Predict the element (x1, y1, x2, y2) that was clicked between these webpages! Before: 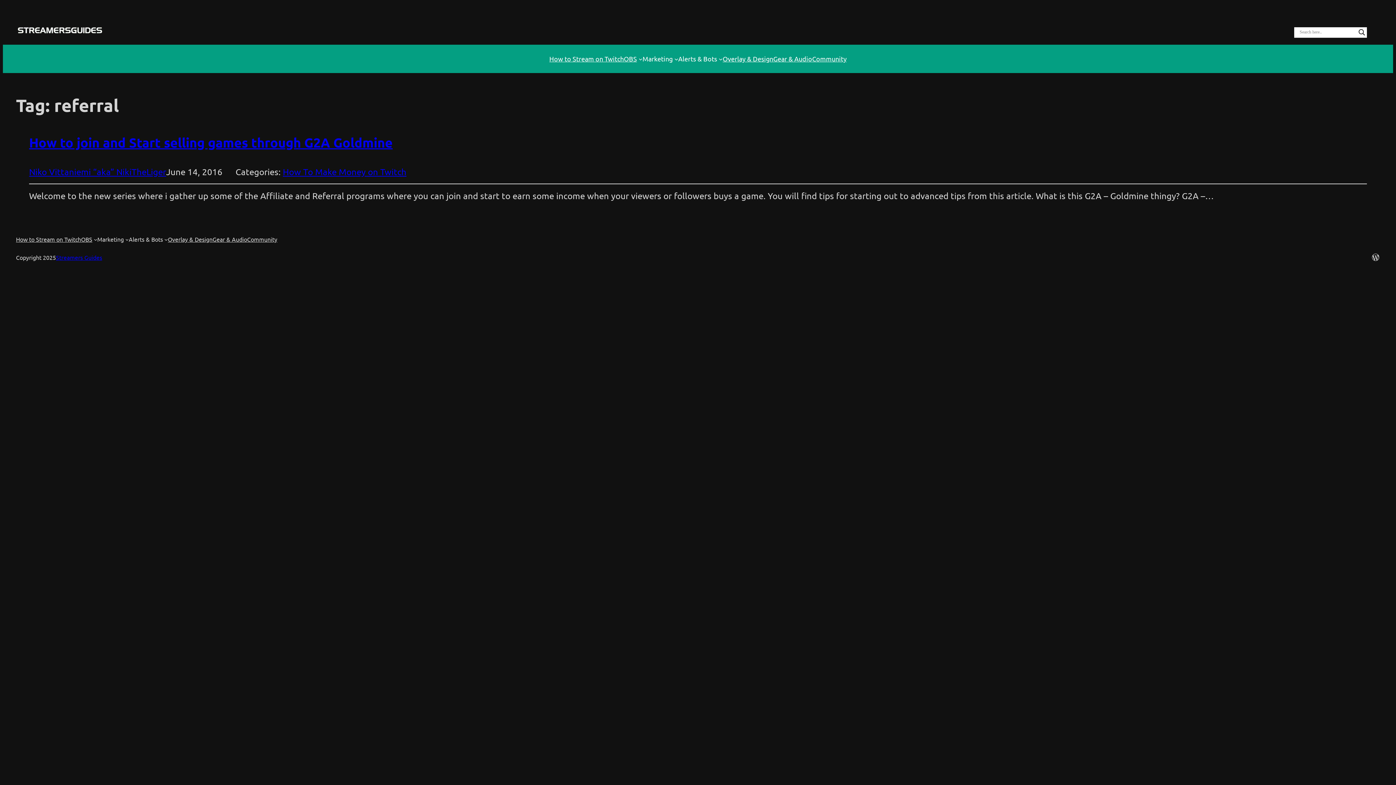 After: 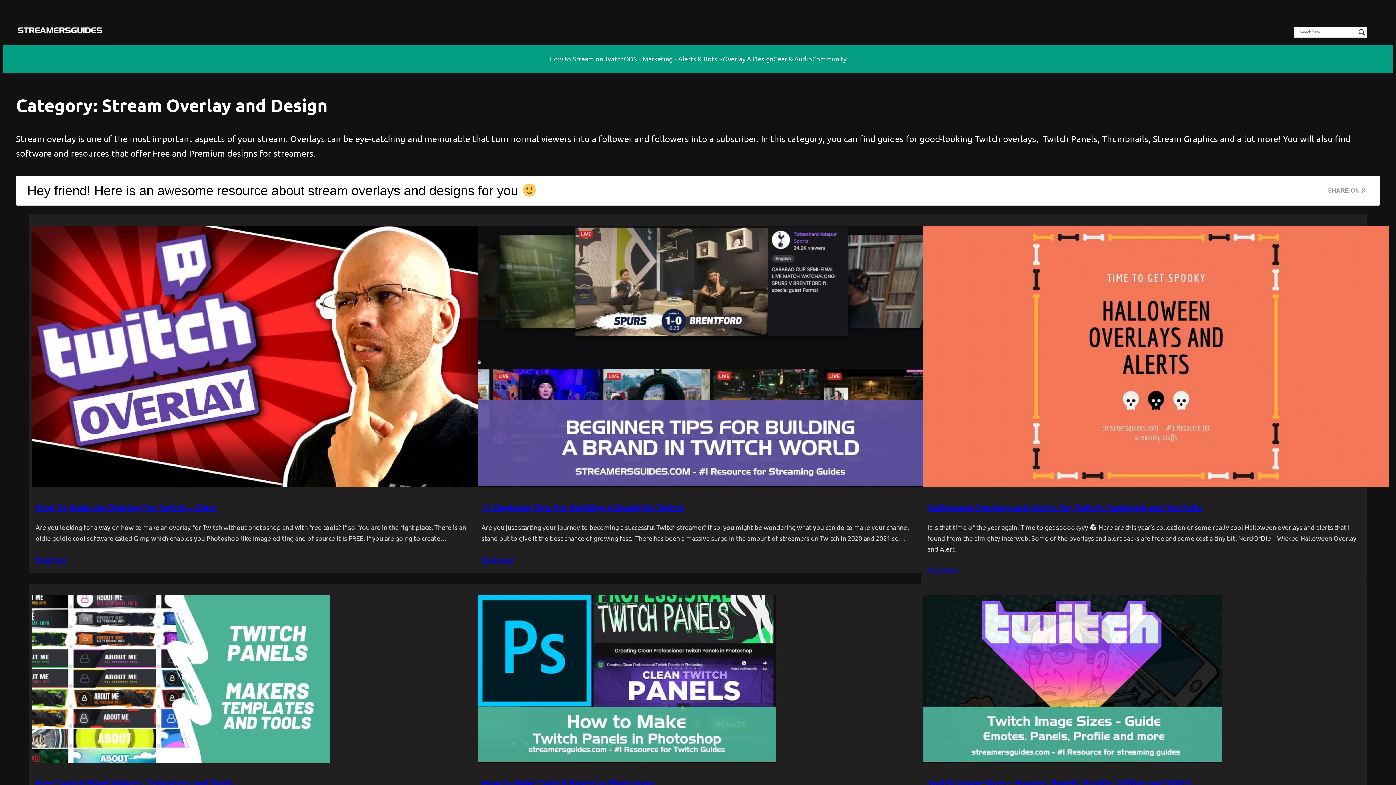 Action: label: Overlay & Design bbox: (722, 53, 773, 64)